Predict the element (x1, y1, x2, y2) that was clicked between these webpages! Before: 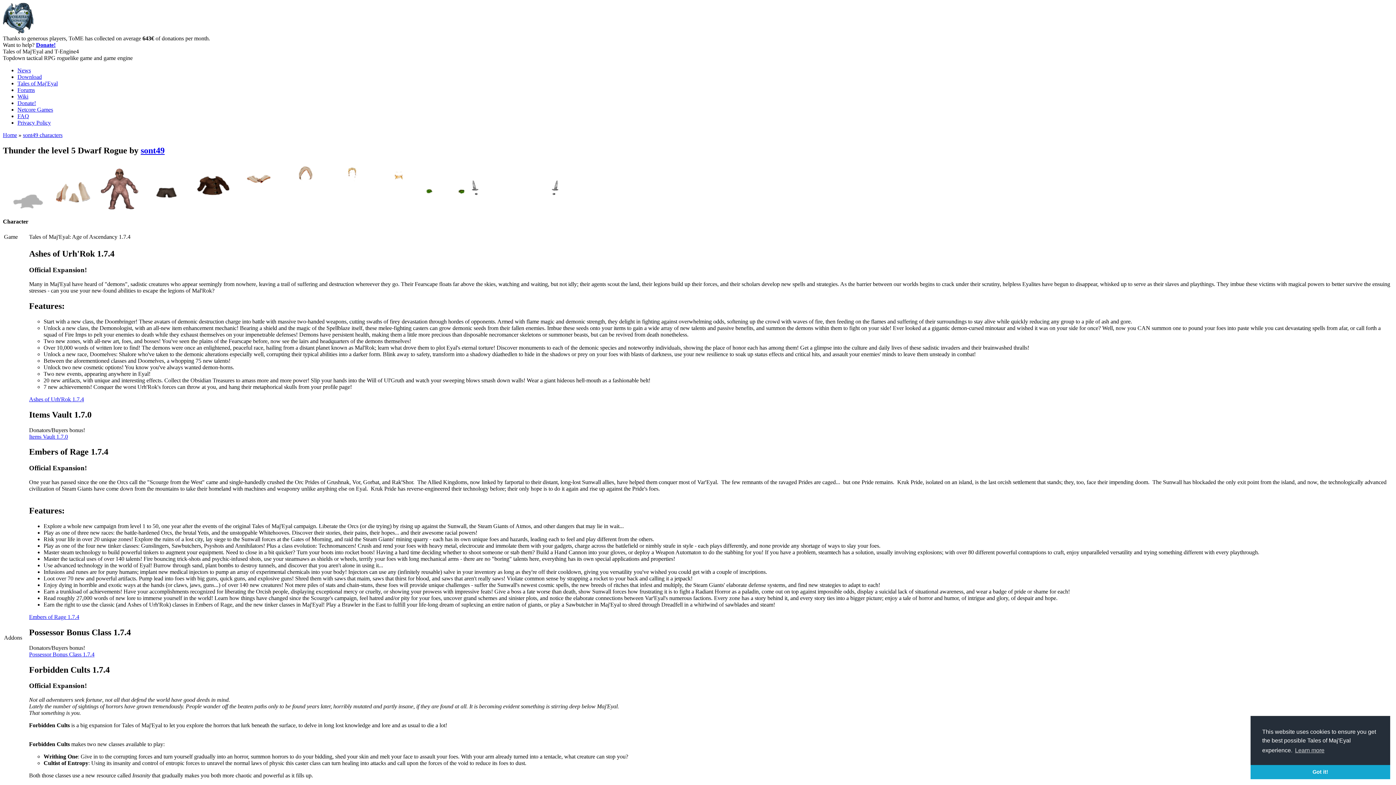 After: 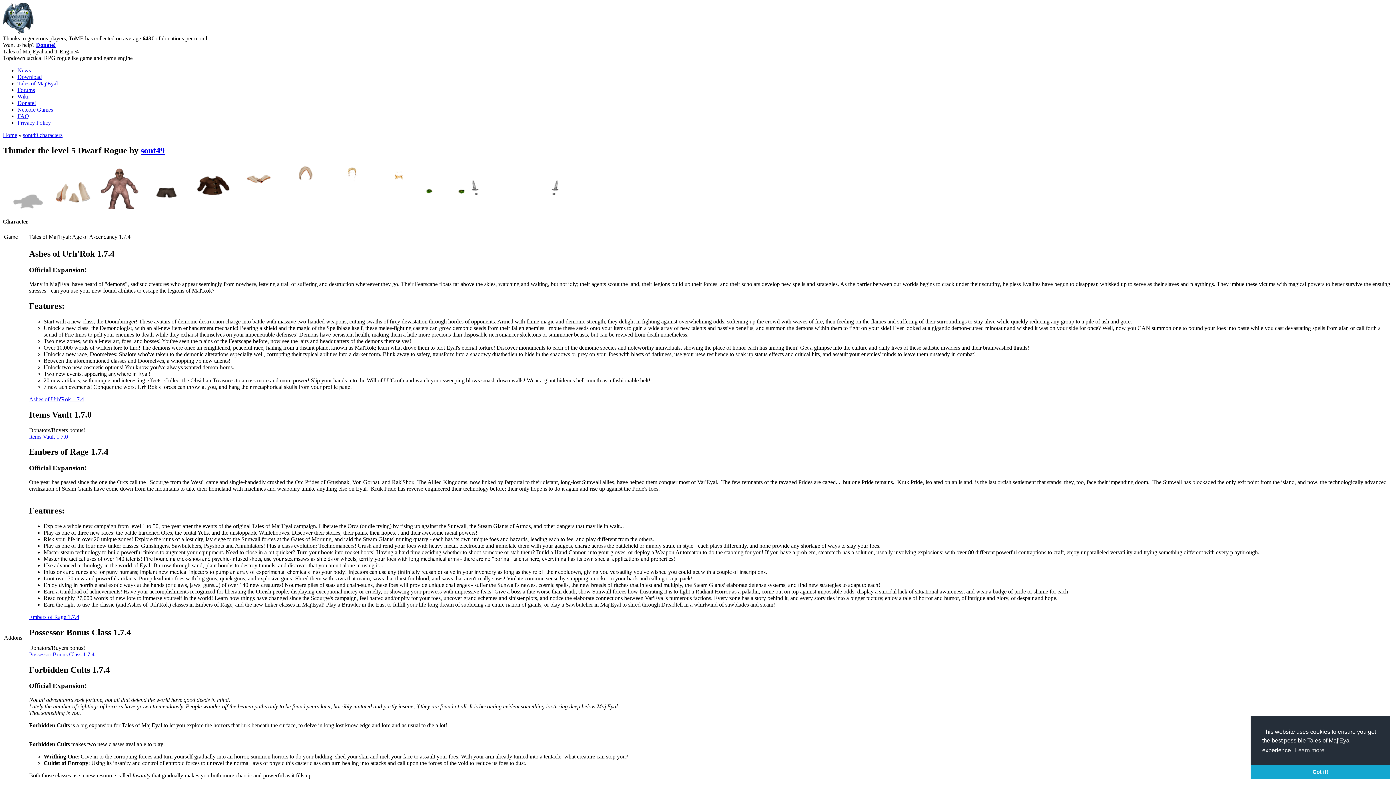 Action: bbox: (29, 301, 64, 310) label: Features: